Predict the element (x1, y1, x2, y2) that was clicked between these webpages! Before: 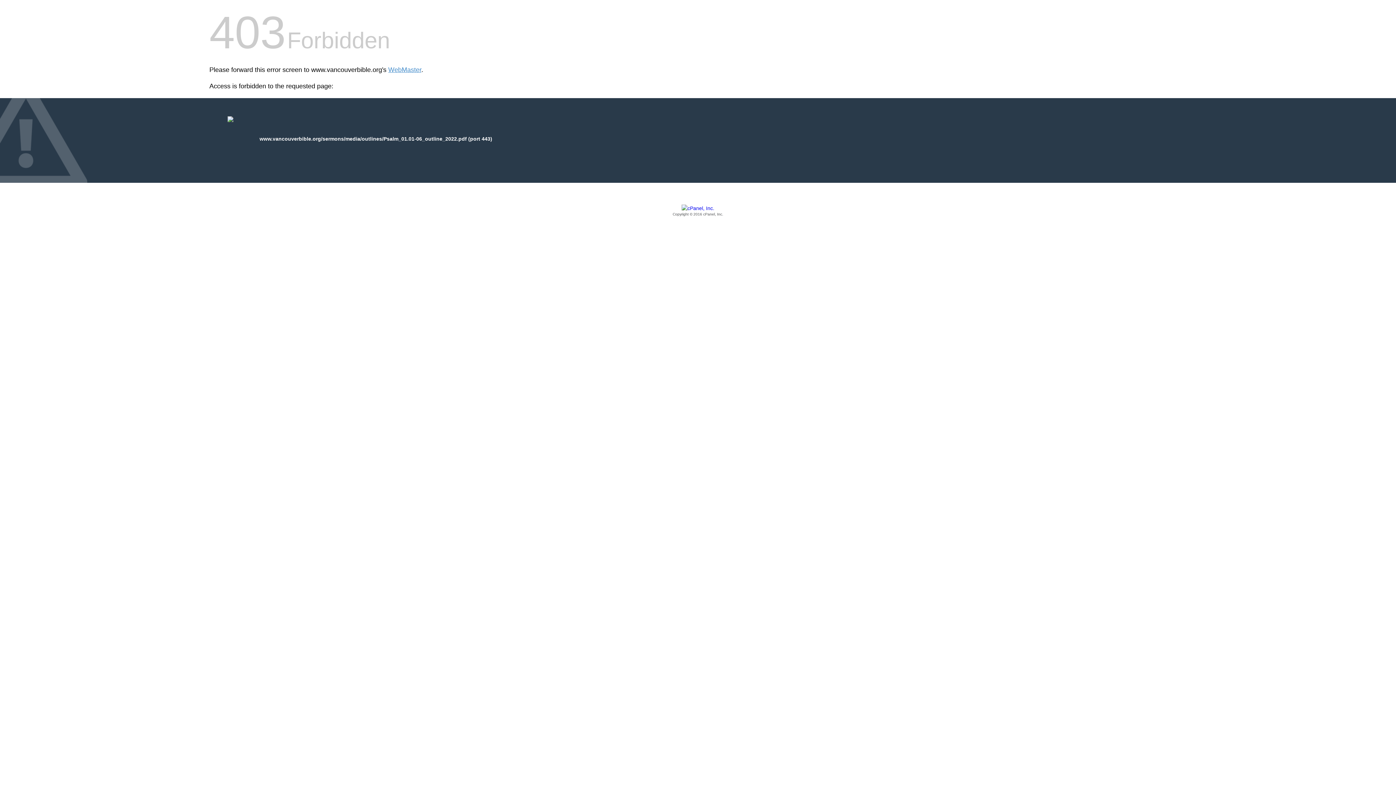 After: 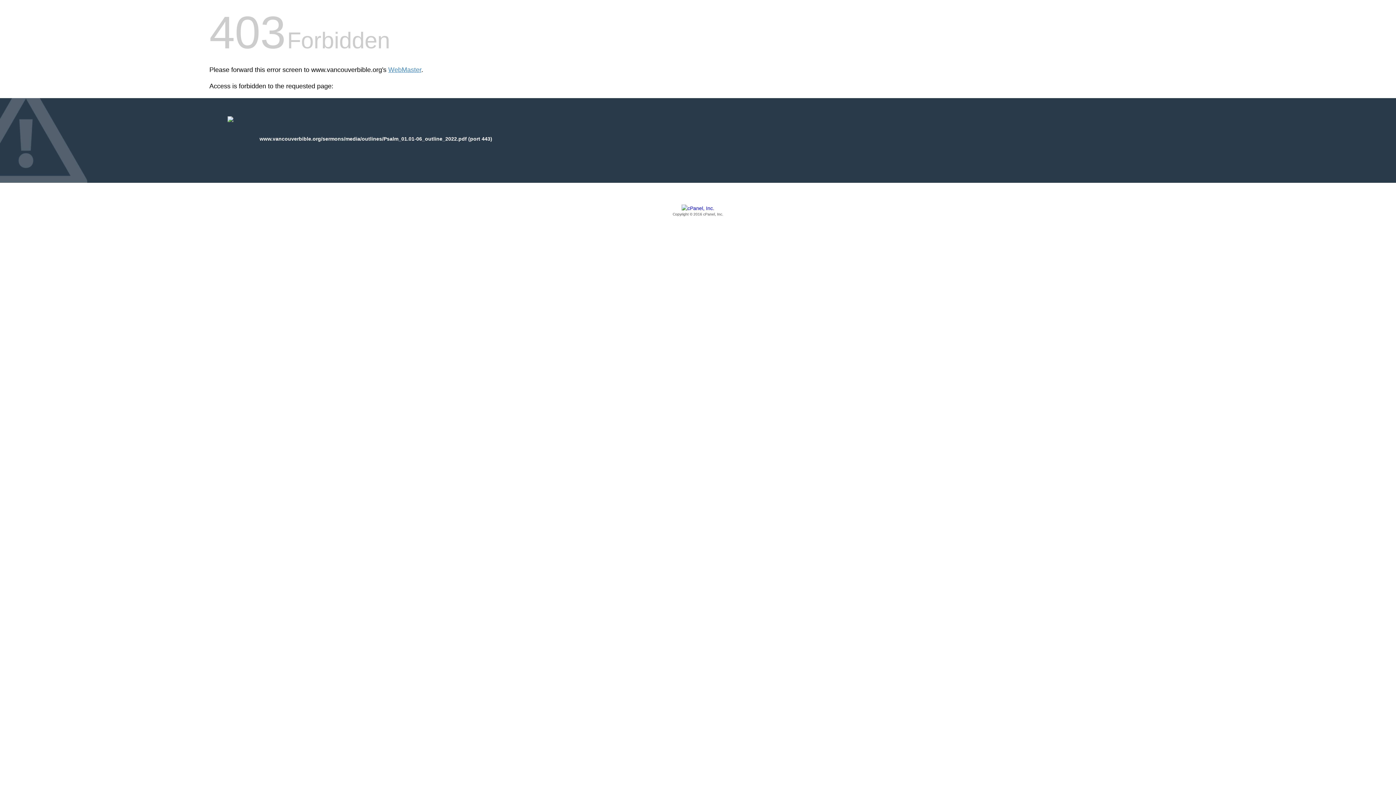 Action: label: Copyright © 2016 cPanel, Inc. bbox: (209, 205, 1186, 217)